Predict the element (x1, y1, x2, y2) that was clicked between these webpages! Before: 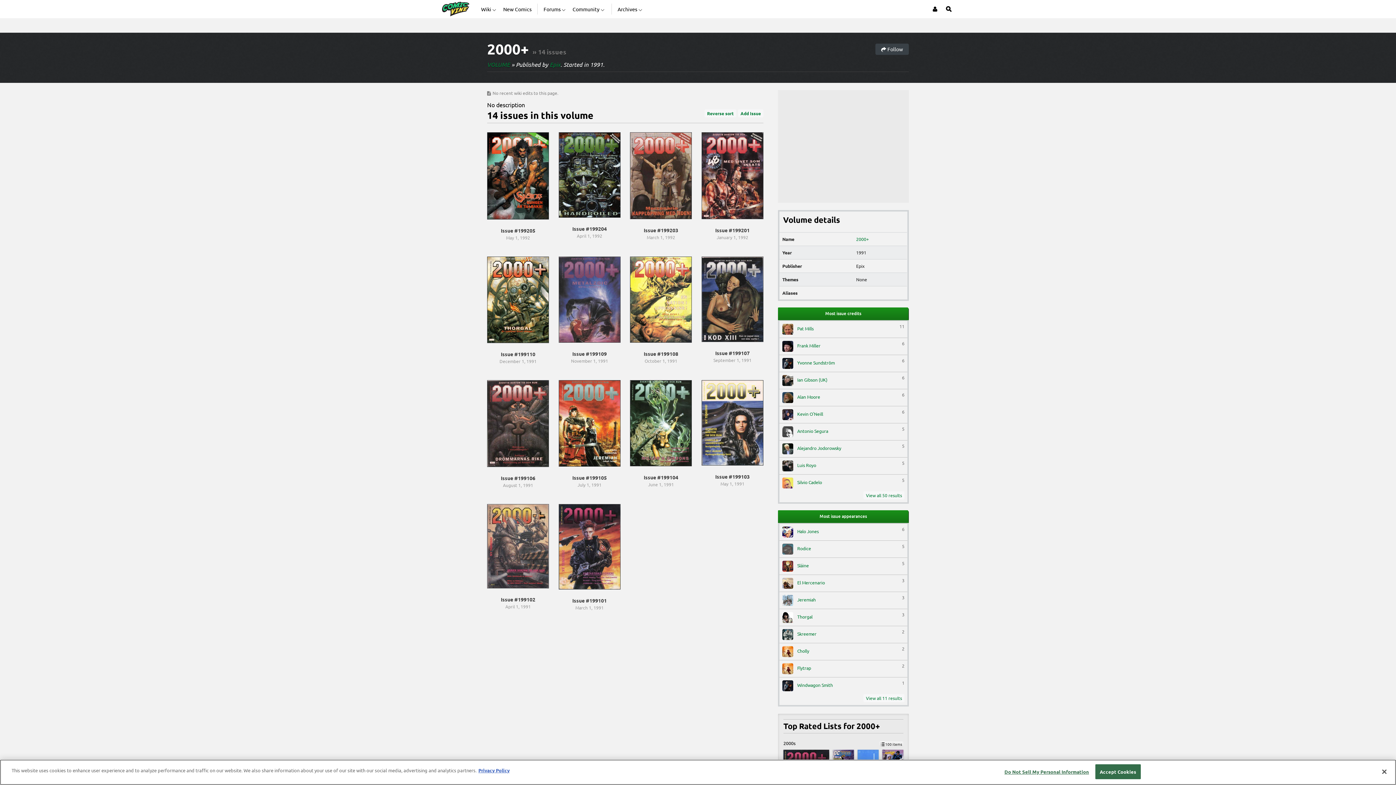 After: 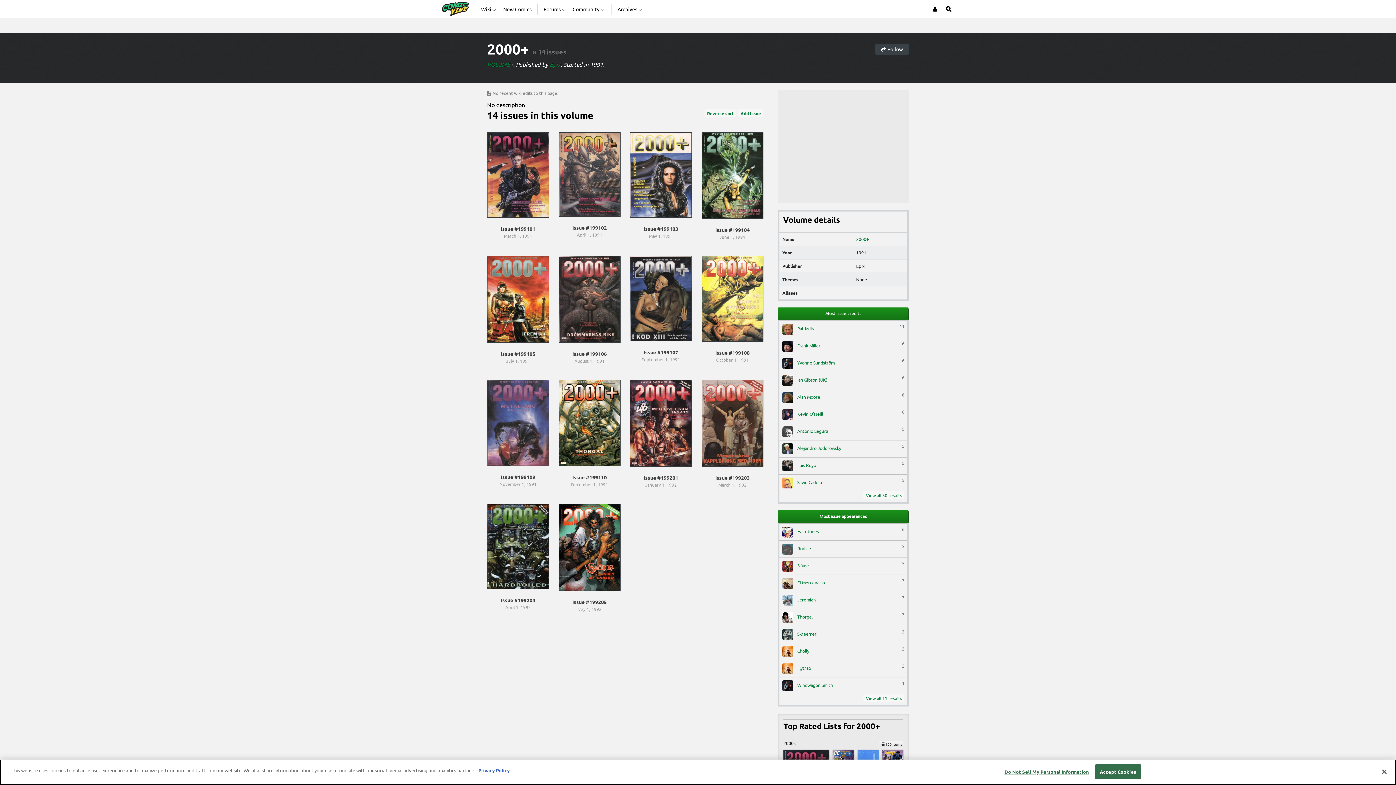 Action: bbox: (704, 109, 736, 117) label: Reverse sort